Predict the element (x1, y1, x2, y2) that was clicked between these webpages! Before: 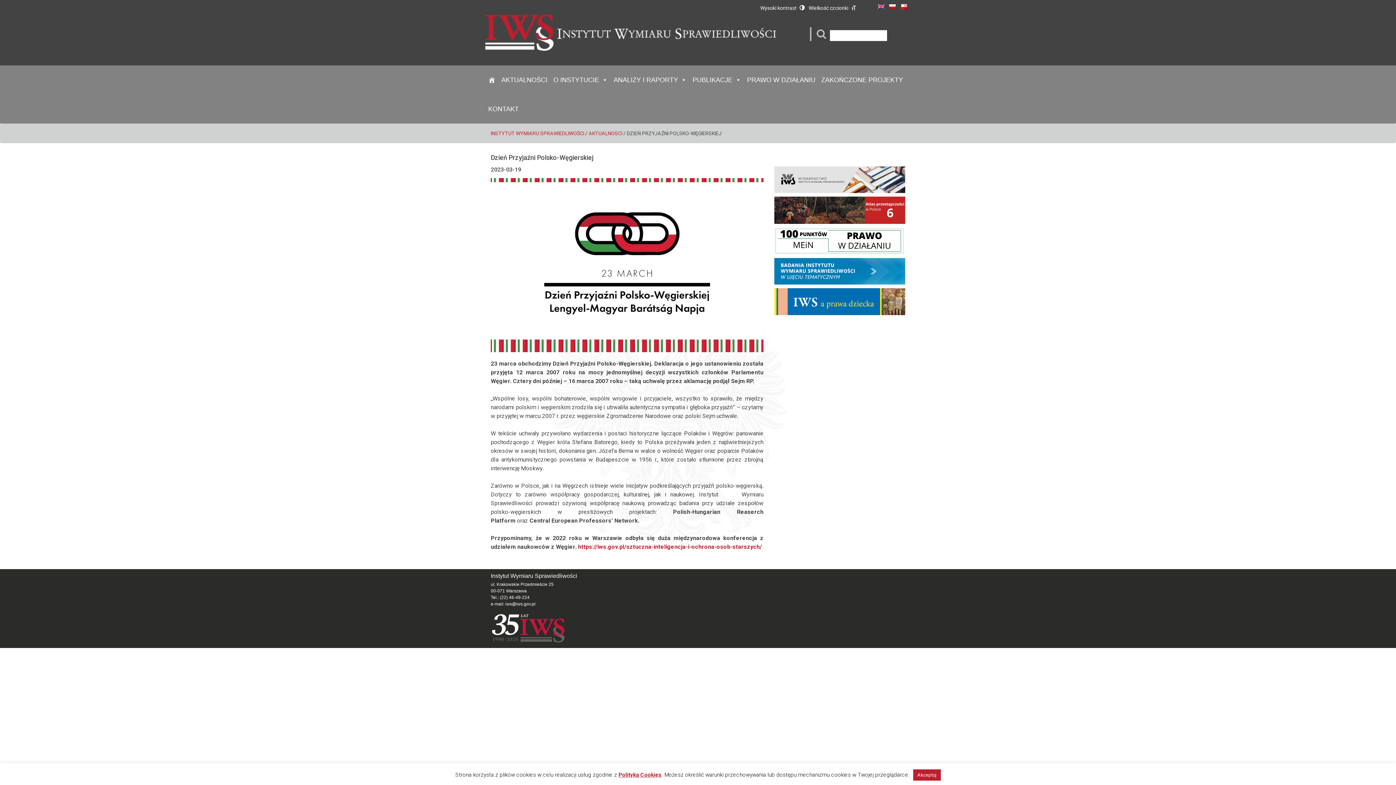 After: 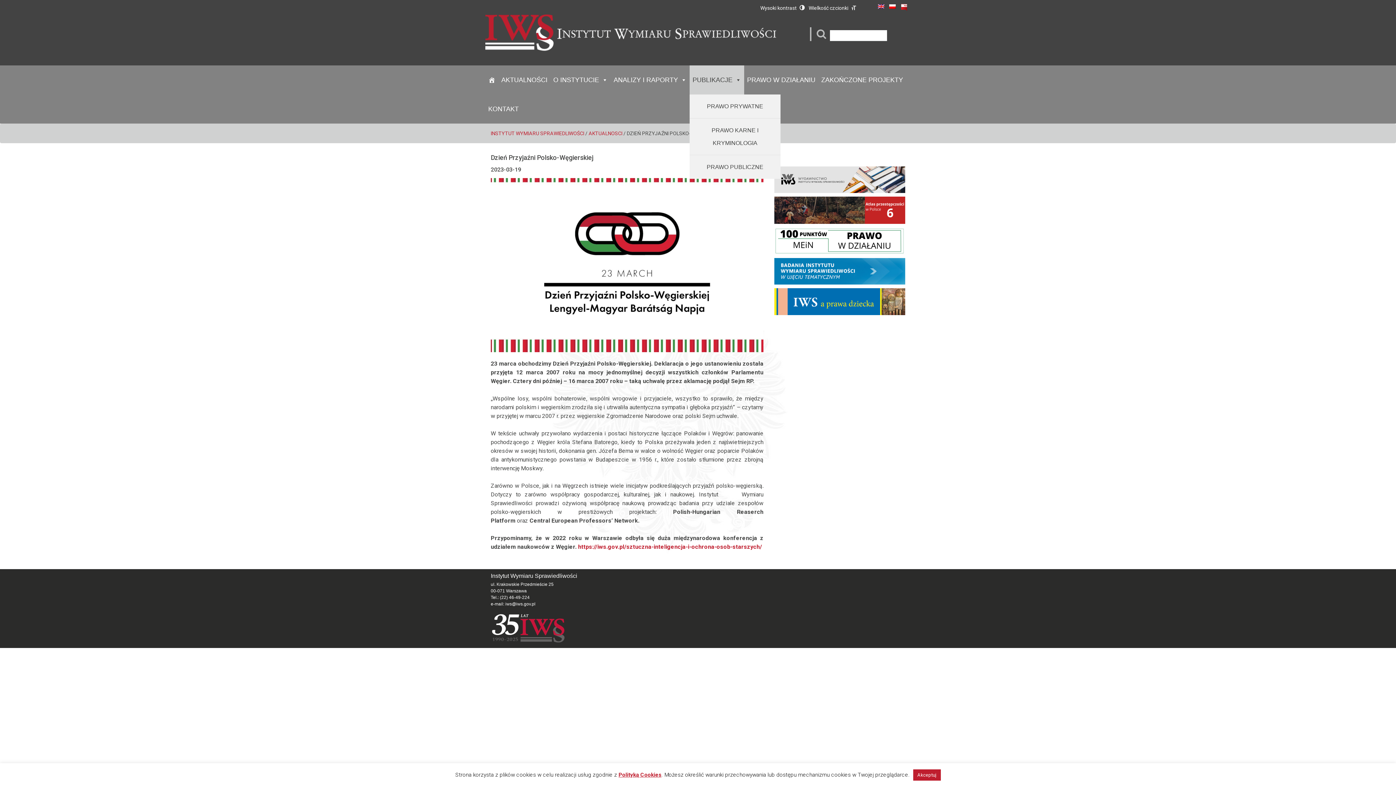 Action: label: PUBLIKACJE bbox: (689, 65, 744, 94)